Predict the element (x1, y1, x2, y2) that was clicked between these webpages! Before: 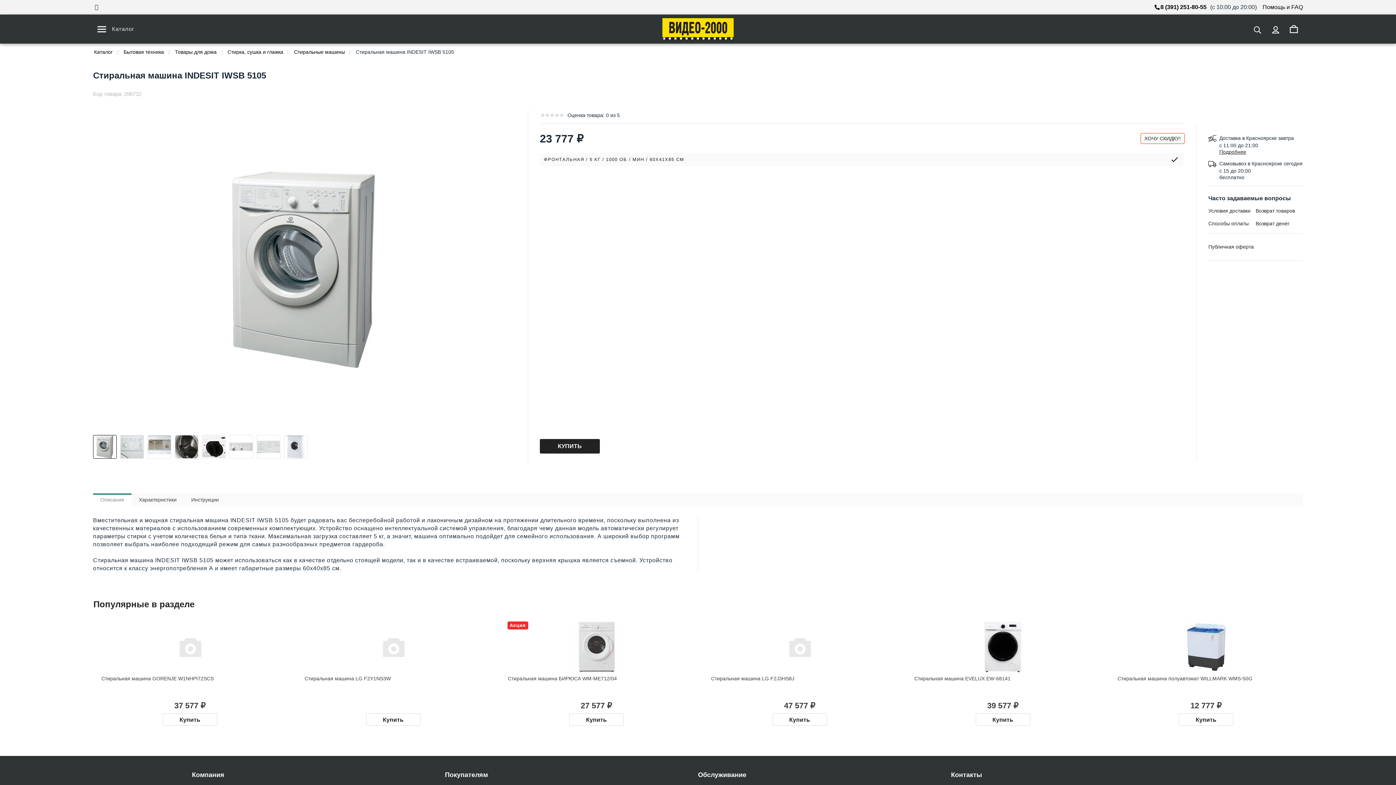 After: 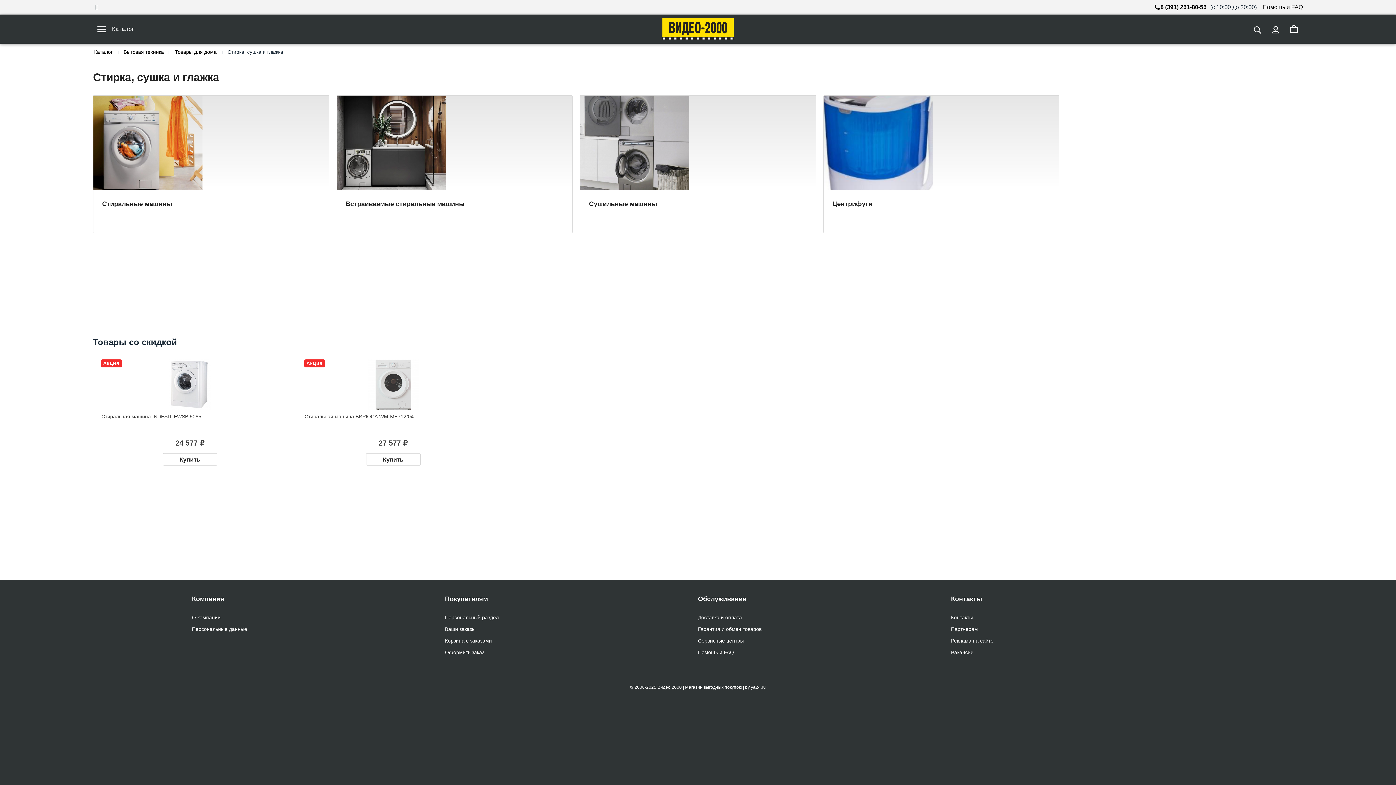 Action: bbox: (226, 48, 284, 56) label: Стирка, сушка и глажка